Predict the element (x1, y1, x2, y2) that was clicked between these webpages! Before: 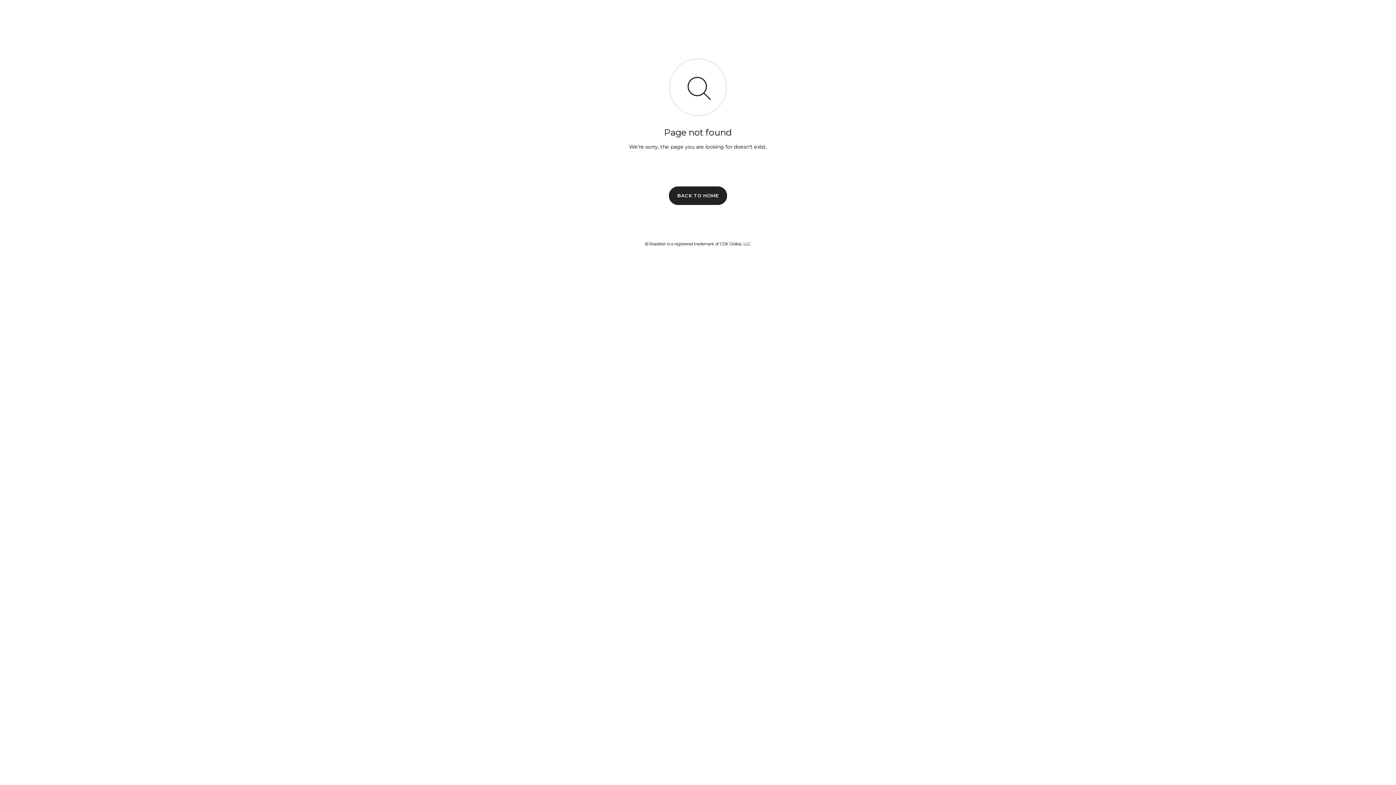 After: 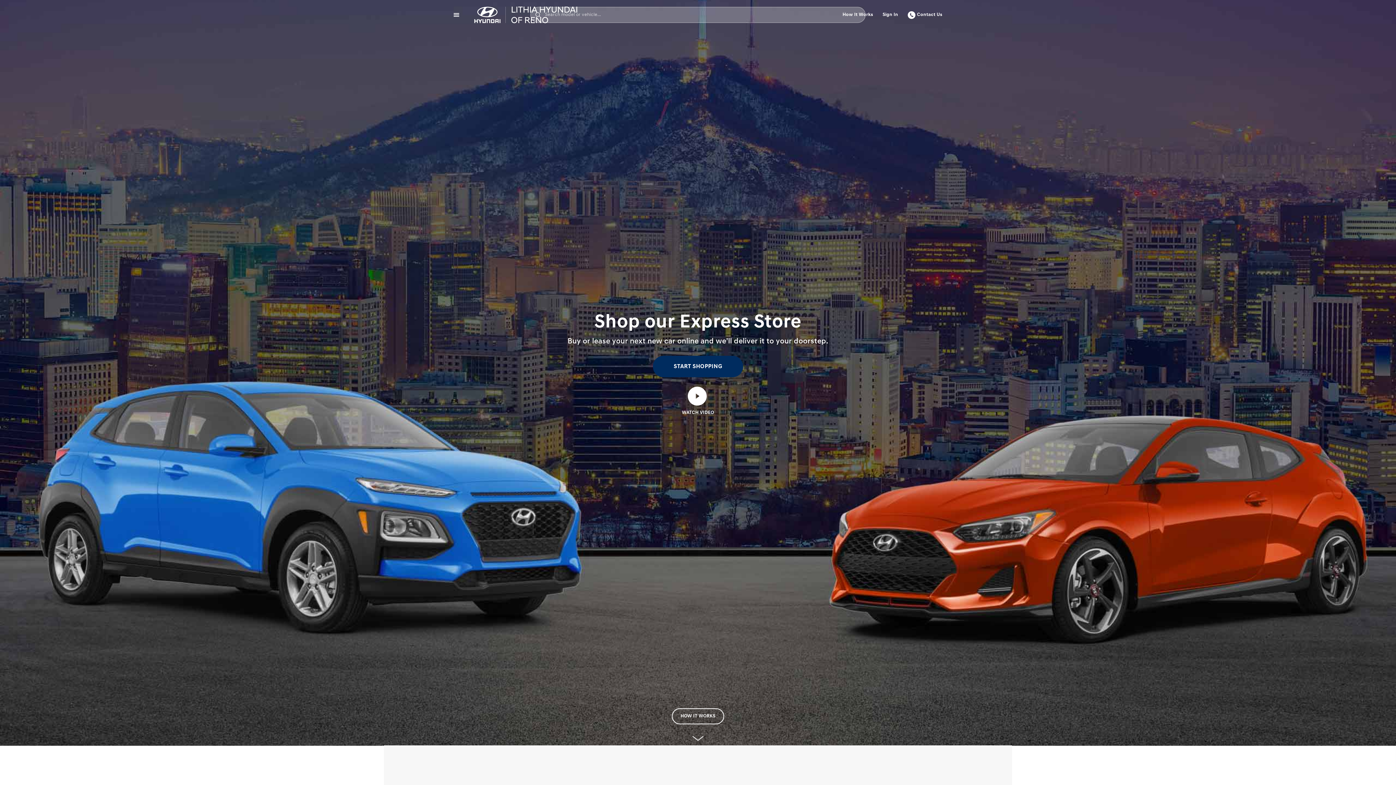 Action: label: BACK TO HOME bbox: (669, 186, 727, 204)